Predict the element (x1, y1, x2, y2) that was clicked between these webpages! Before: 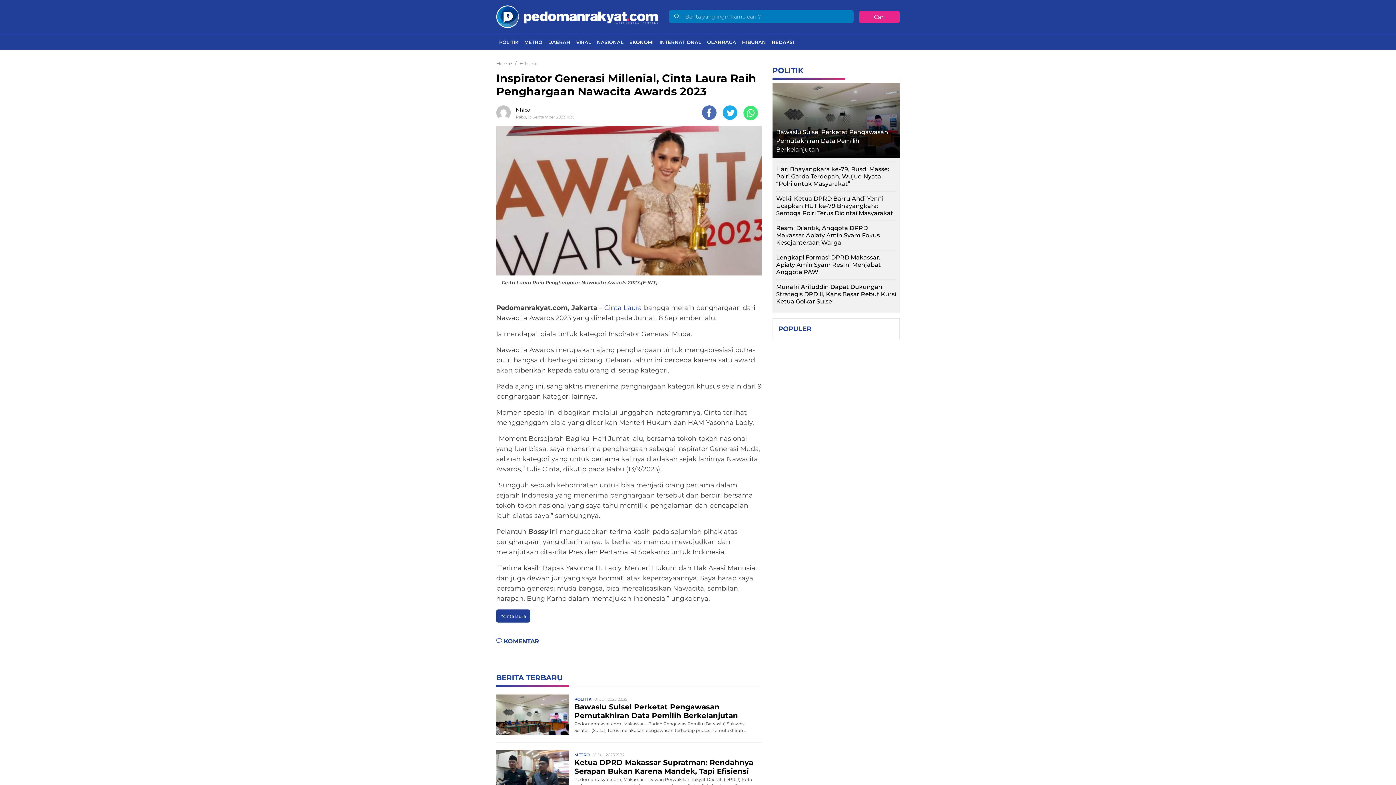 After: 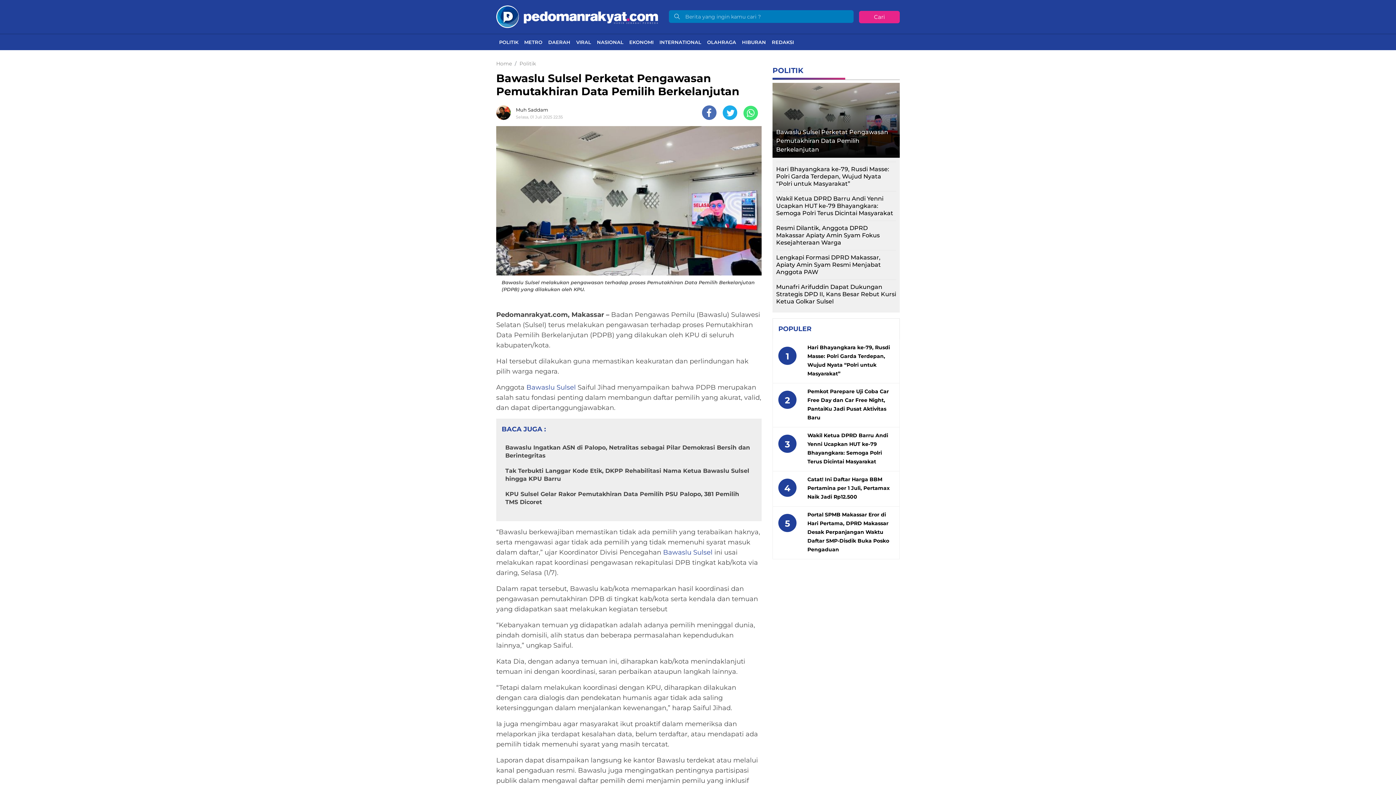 Action: bbox: (772, 114, 900, 121)